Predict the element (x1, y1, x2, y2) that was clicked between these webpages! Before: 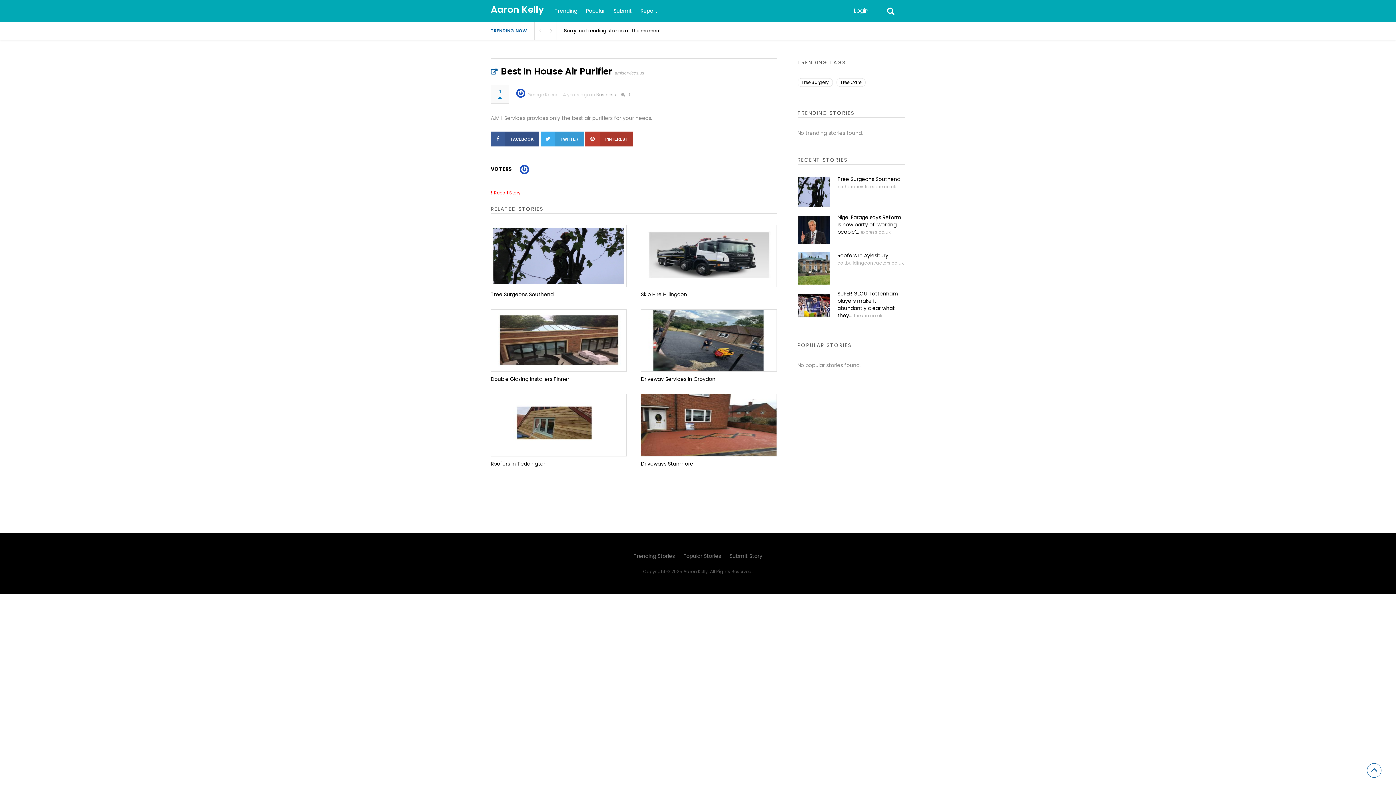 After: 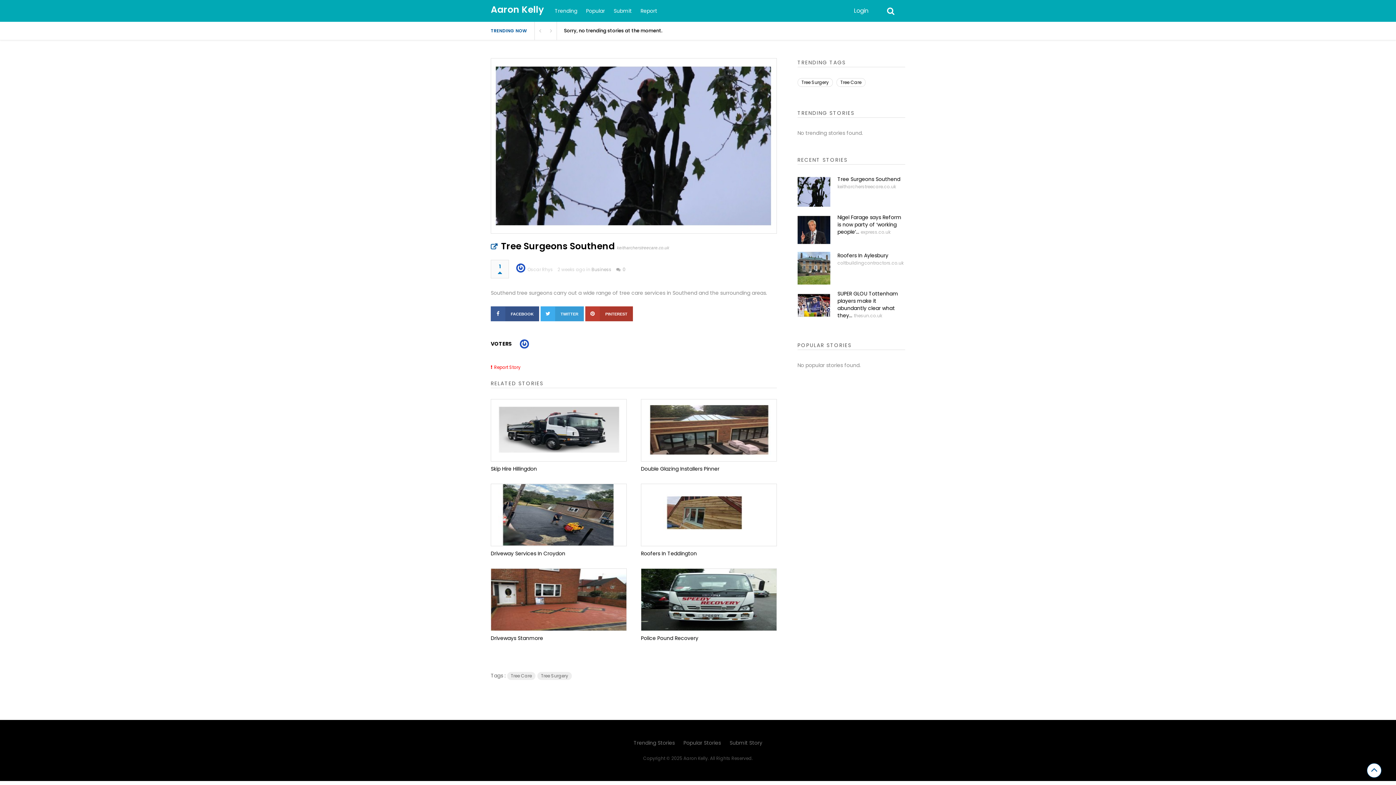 Action: label: Tree Surgeons Southend bbox: (490, 290, 626, 298)